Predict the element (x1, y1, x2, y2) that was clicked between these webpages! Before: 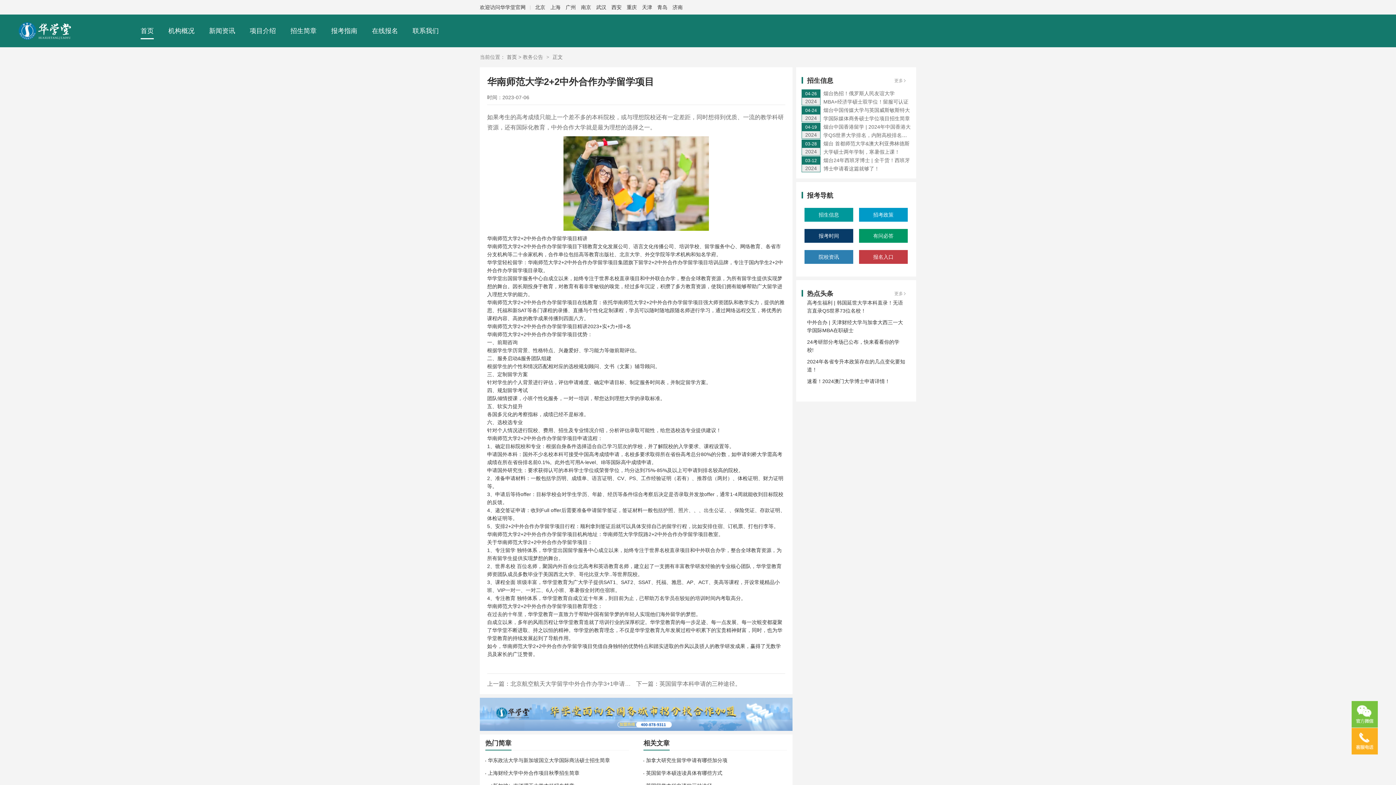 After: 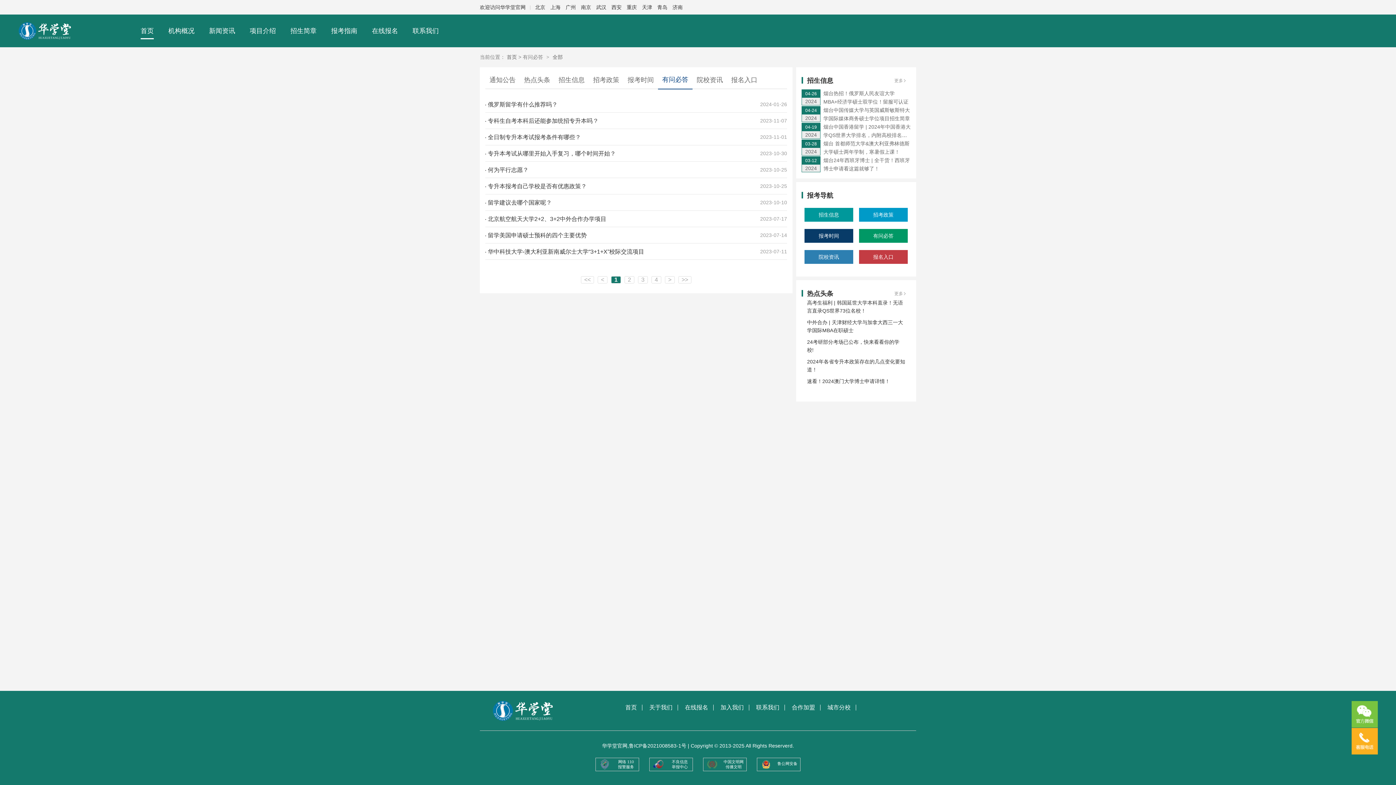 Action: bbox: (859, 229, 908, 242) label: 有问必答